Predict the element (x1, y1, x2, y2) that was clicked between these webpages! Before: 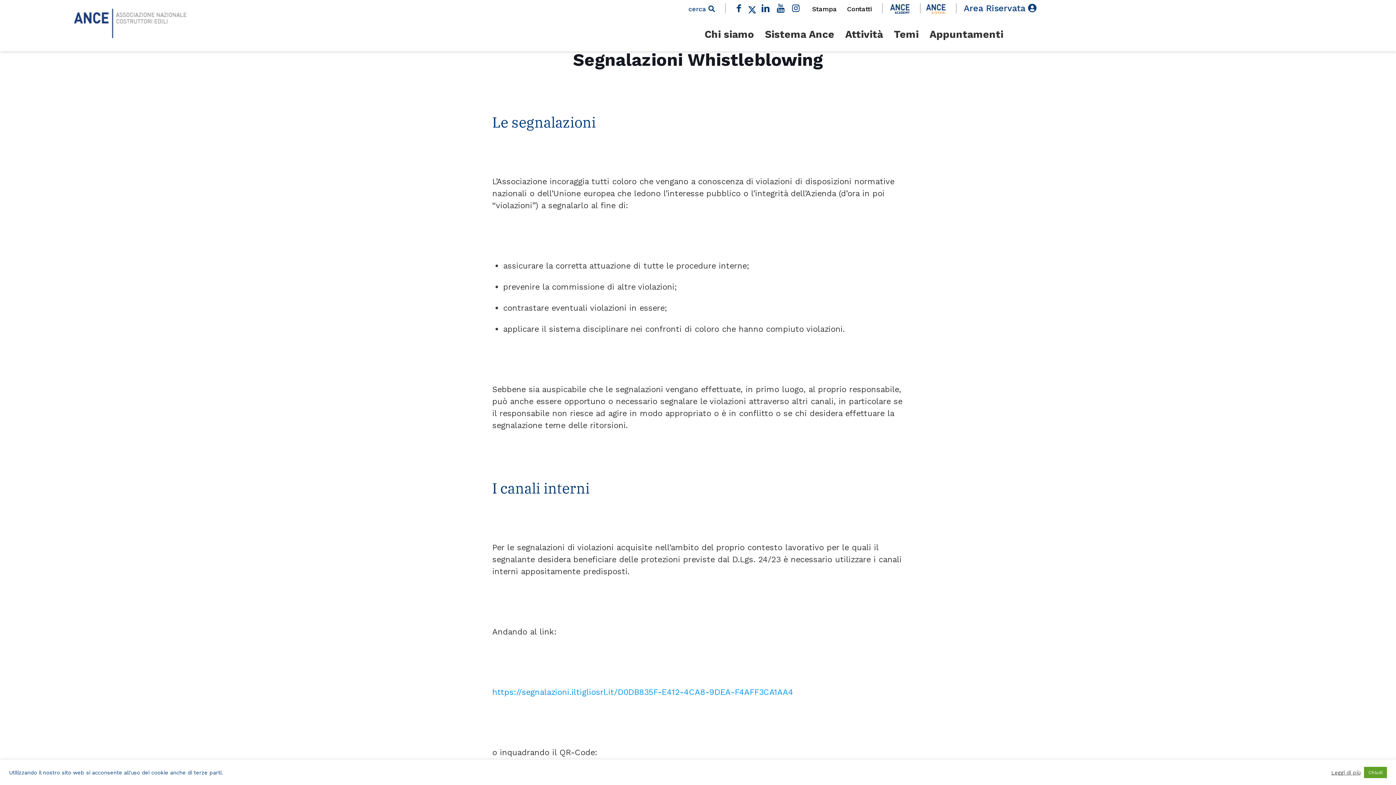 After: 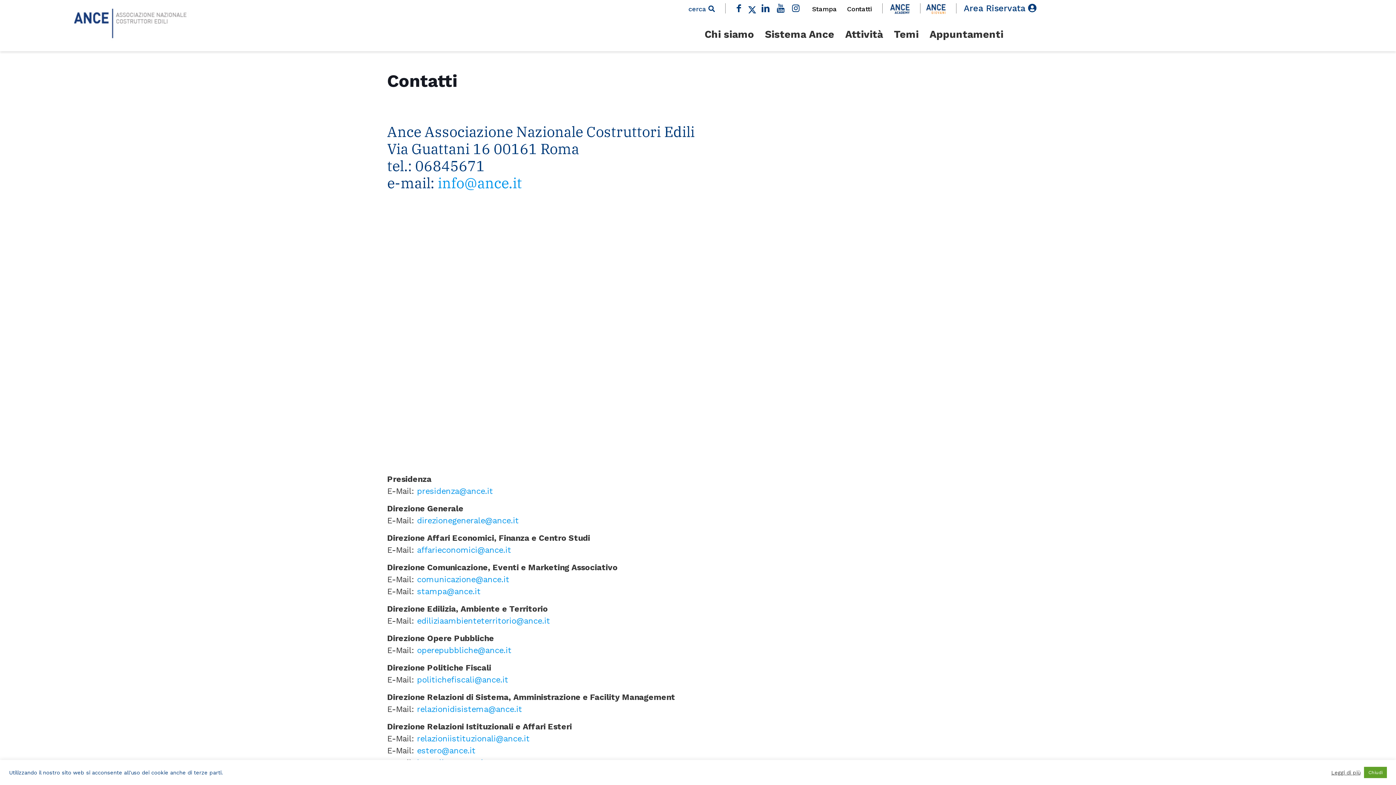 Action: bbox: (847, 5, 872, 12) label: Contatti